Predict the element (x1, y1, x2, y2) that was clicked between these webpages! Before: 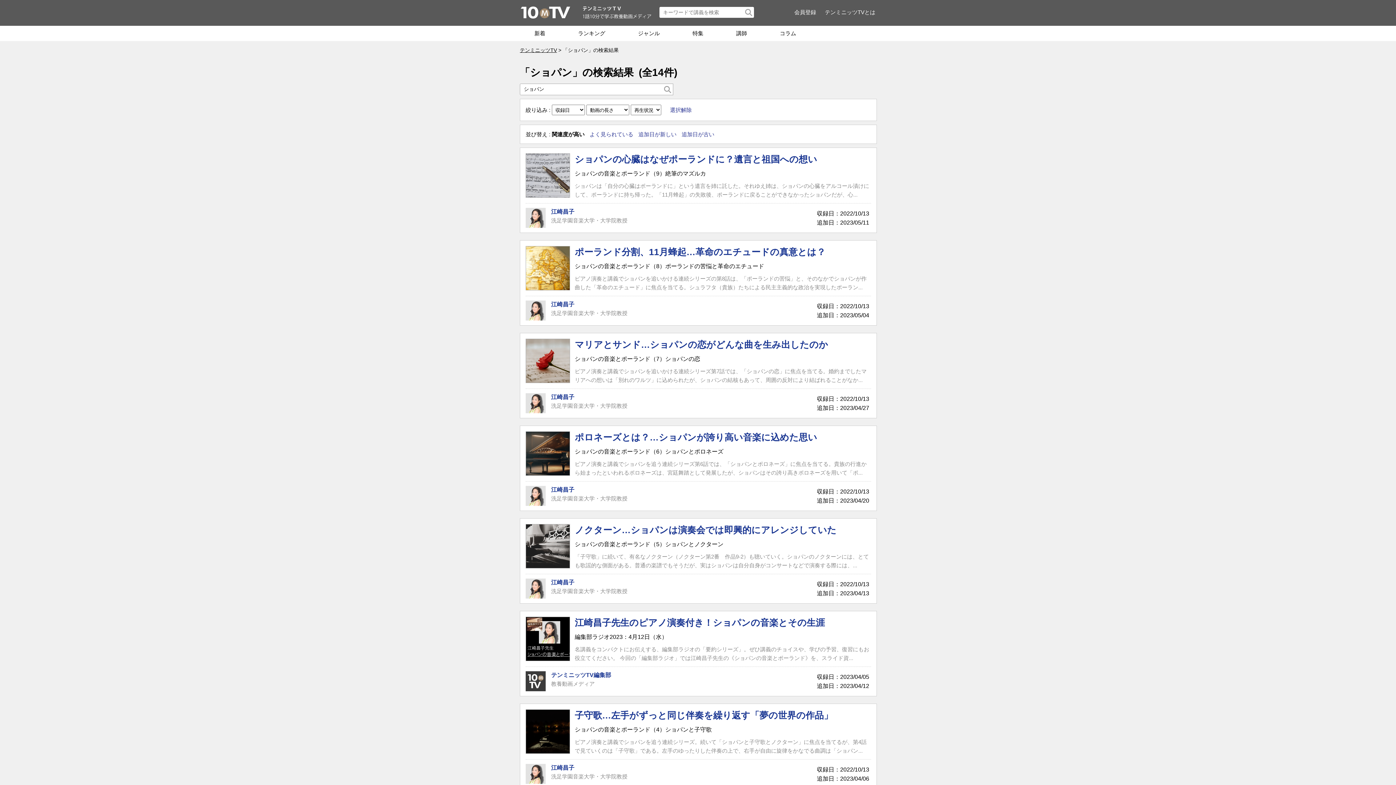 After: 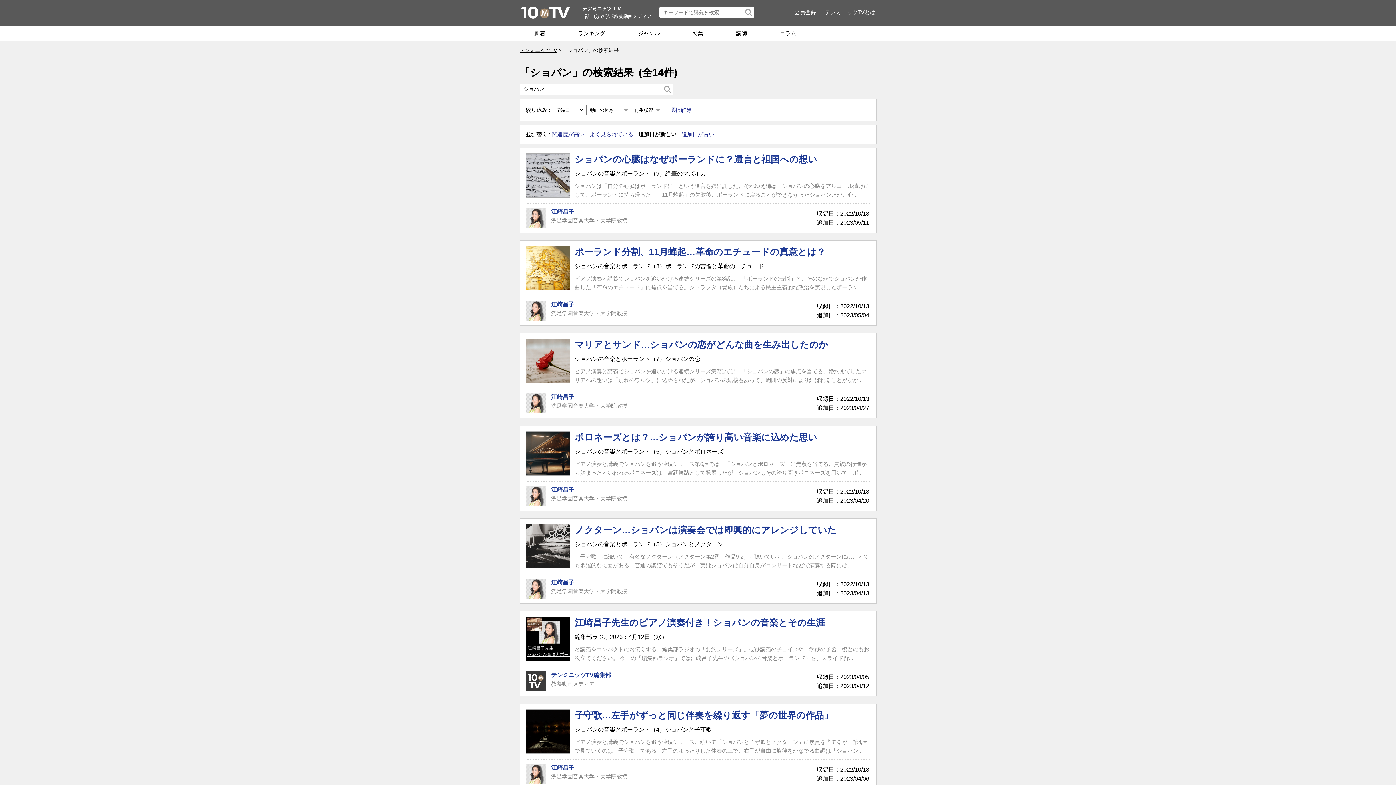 Action: bbox: (638, 131, 676, 137) label: 追加日が新しい